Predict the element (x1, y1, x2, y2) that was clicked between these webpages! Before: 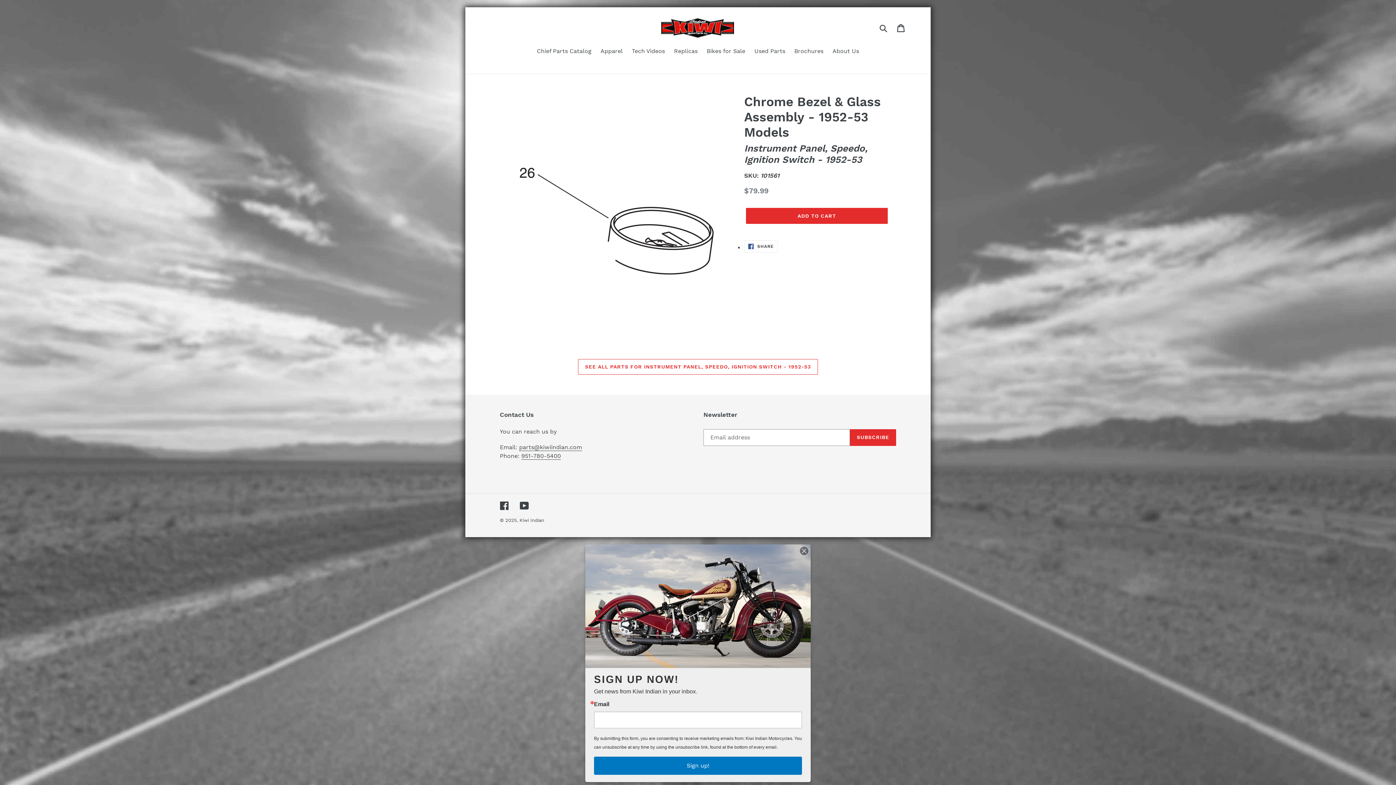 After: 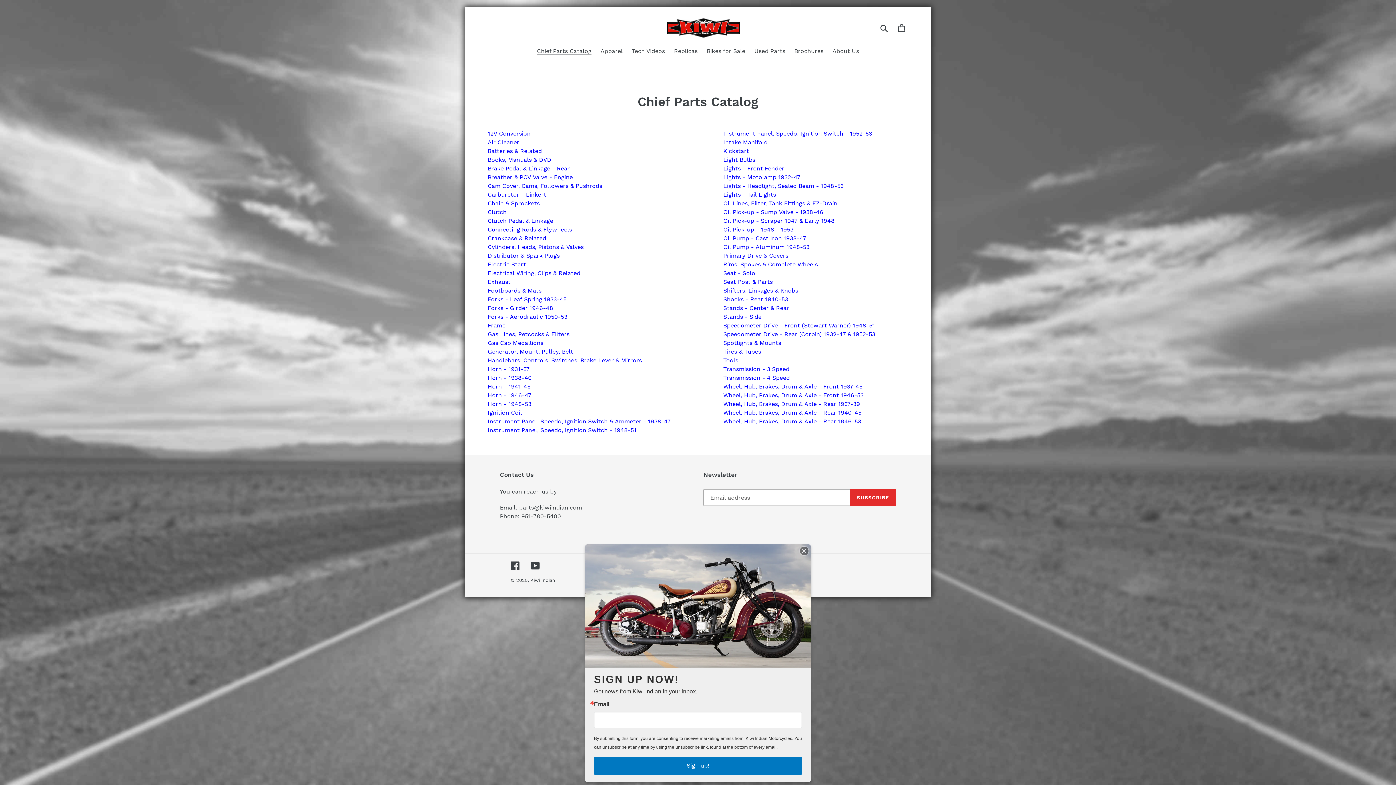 Action: bbox: (533, 46, 595, 56) label: Chief Parts Catalog